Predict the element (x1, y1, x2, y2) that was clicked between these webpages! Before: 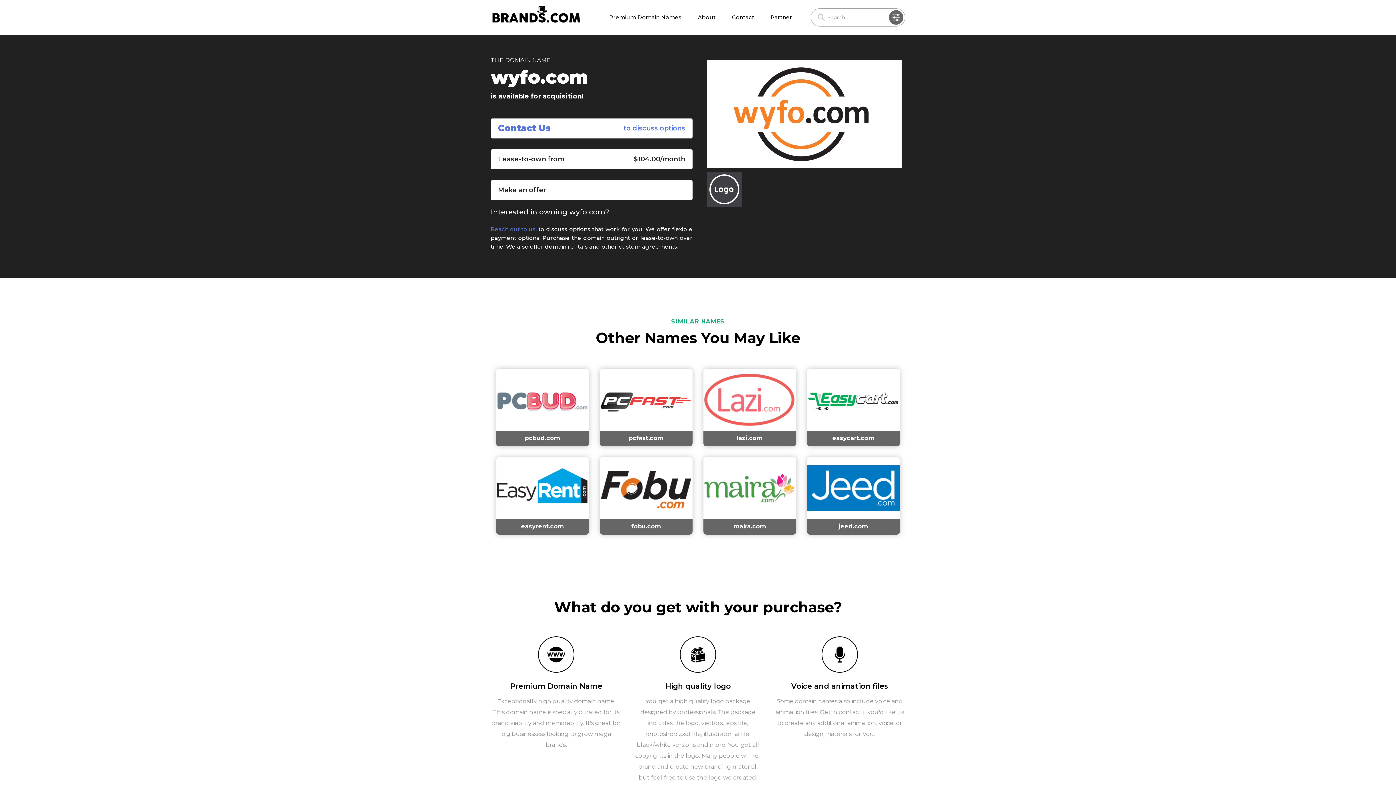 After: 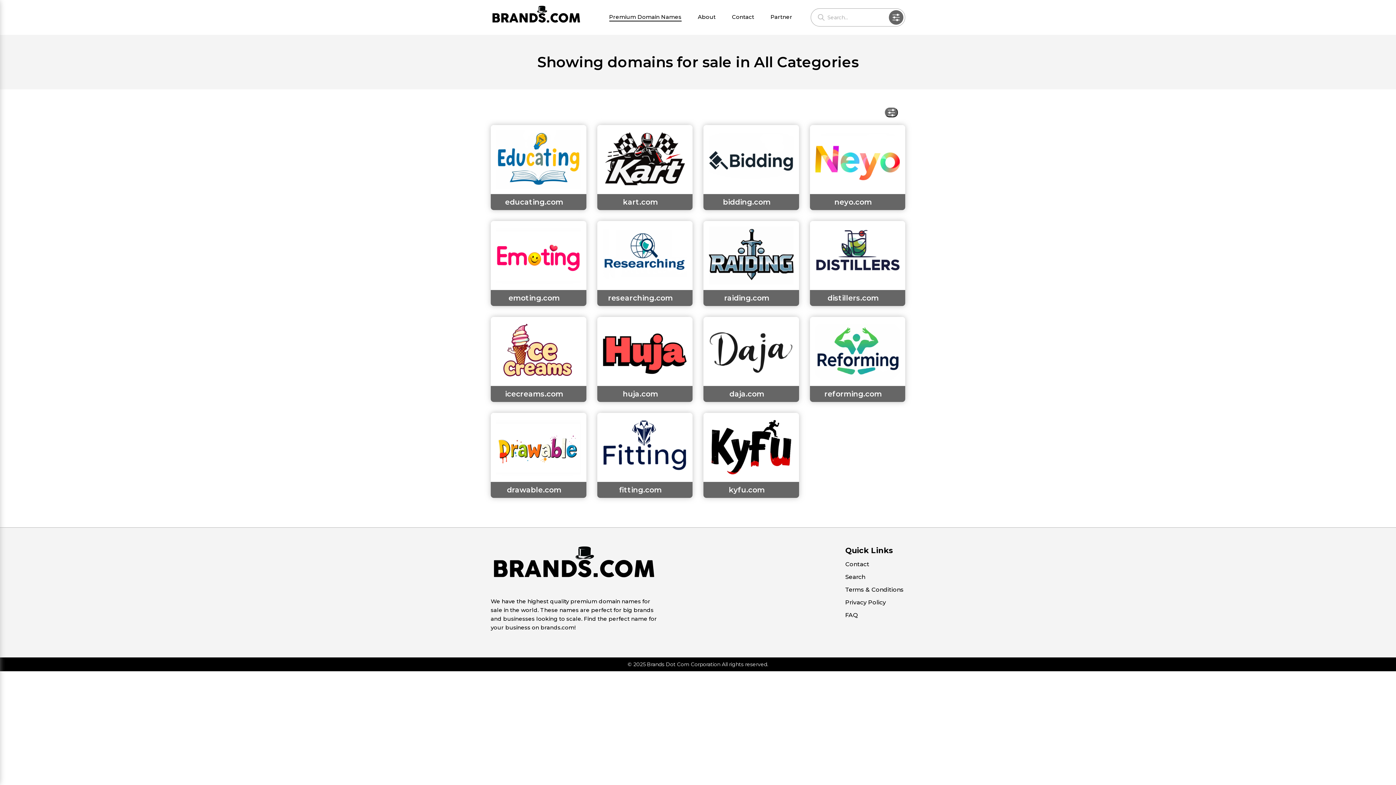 Action: label: Premium Domain Names bbox: (609, 13, 681, 21)